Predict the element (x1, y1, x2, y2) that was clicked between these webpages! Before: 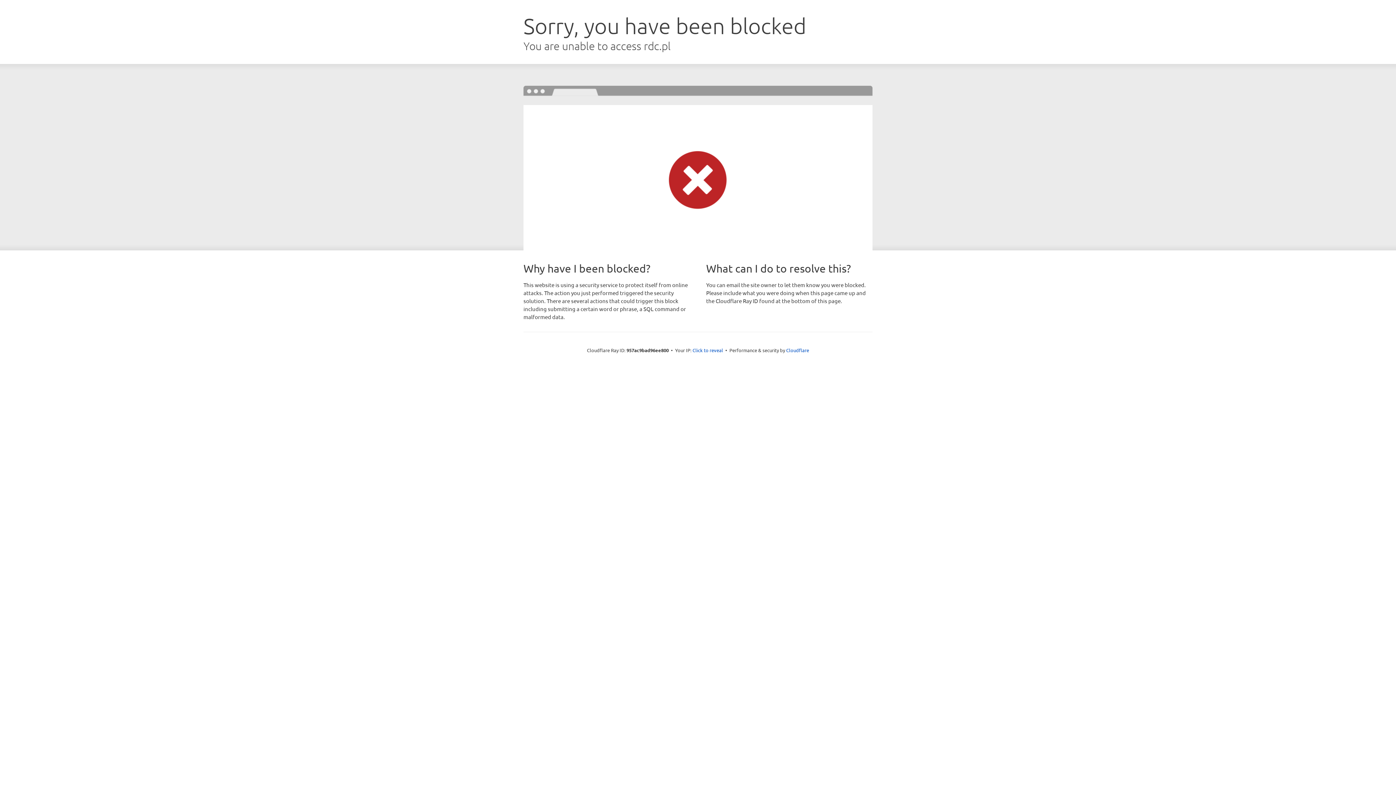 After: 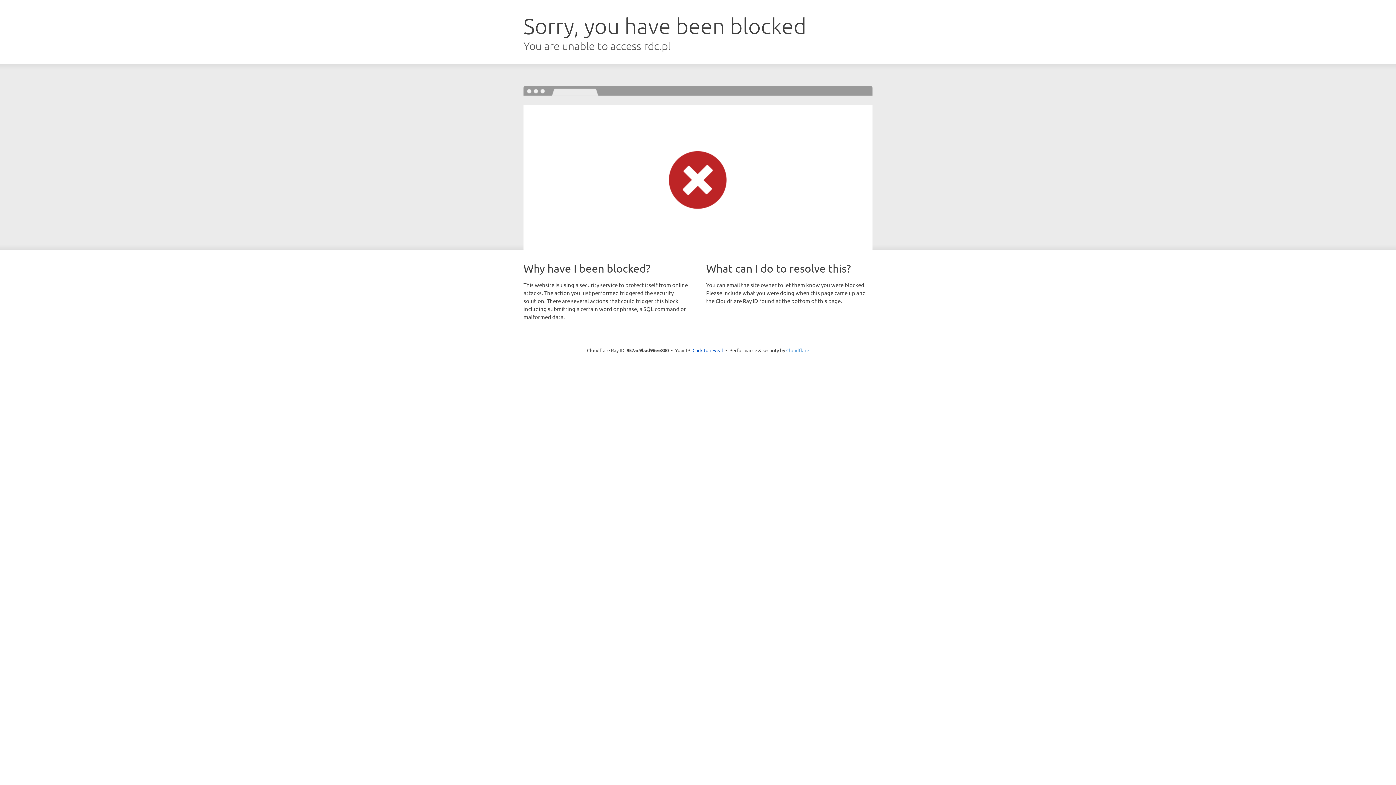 Action: label: Cloudflare bbox: (786, 347, 809, 353)